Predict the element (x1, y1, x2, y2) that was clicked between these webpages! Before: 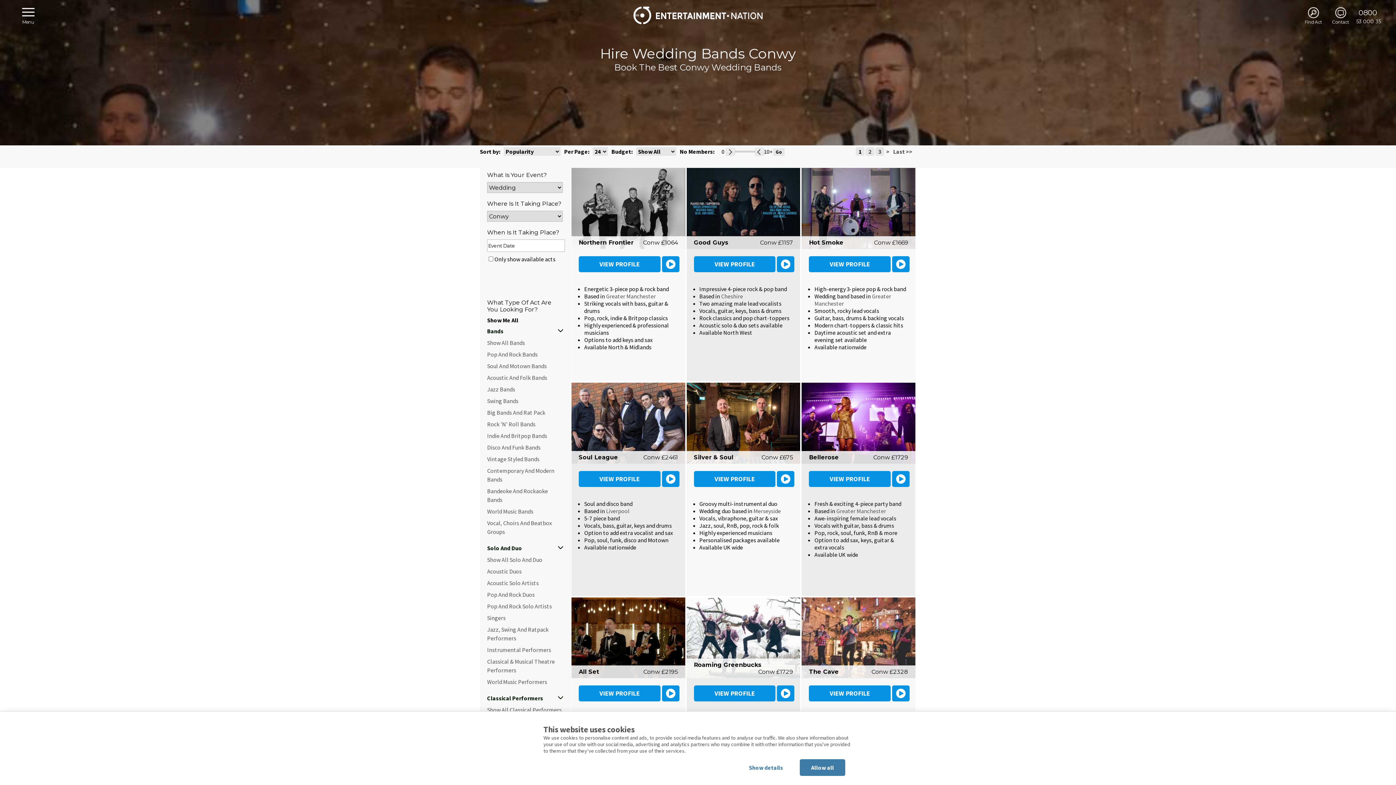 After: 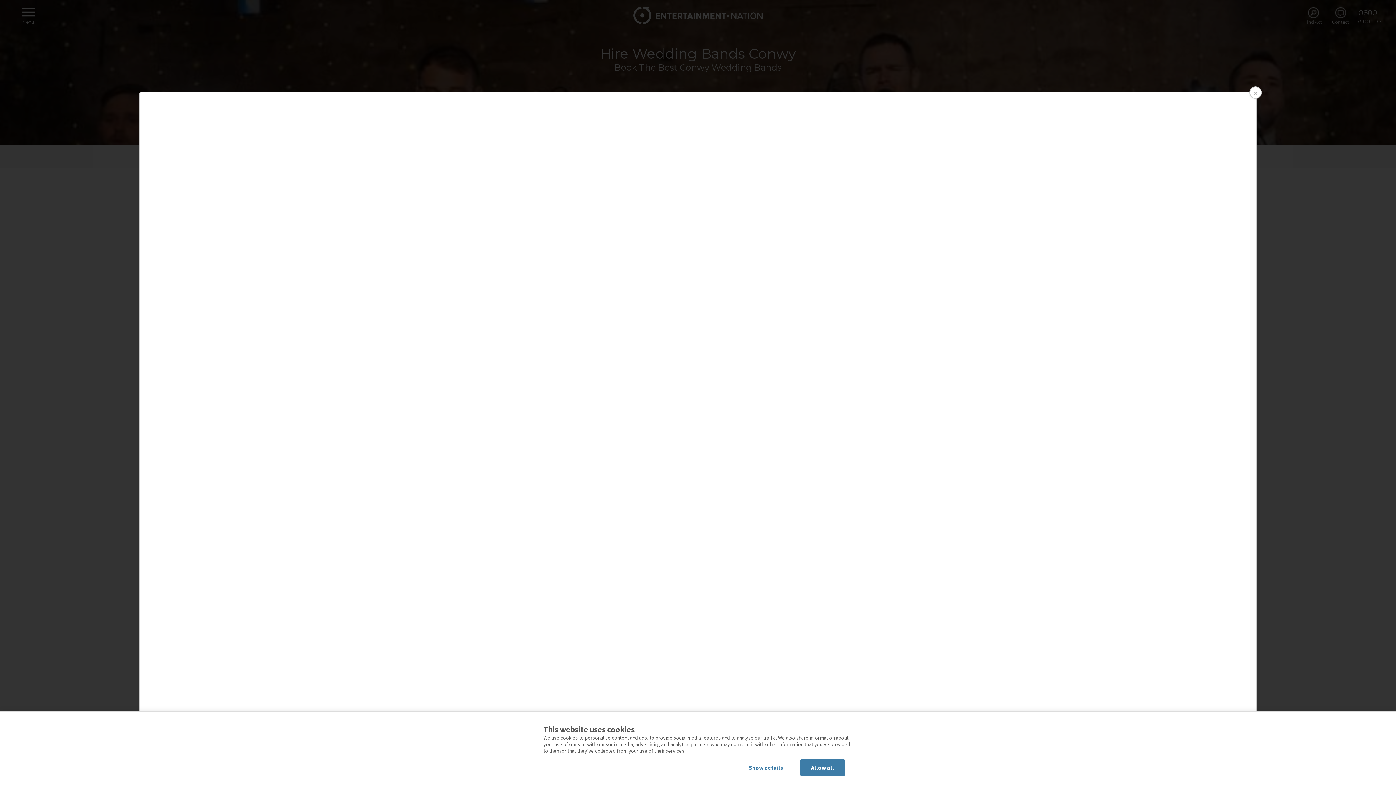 Action: label: Play Good Guys video bbox: (777, 256, 794, 272)